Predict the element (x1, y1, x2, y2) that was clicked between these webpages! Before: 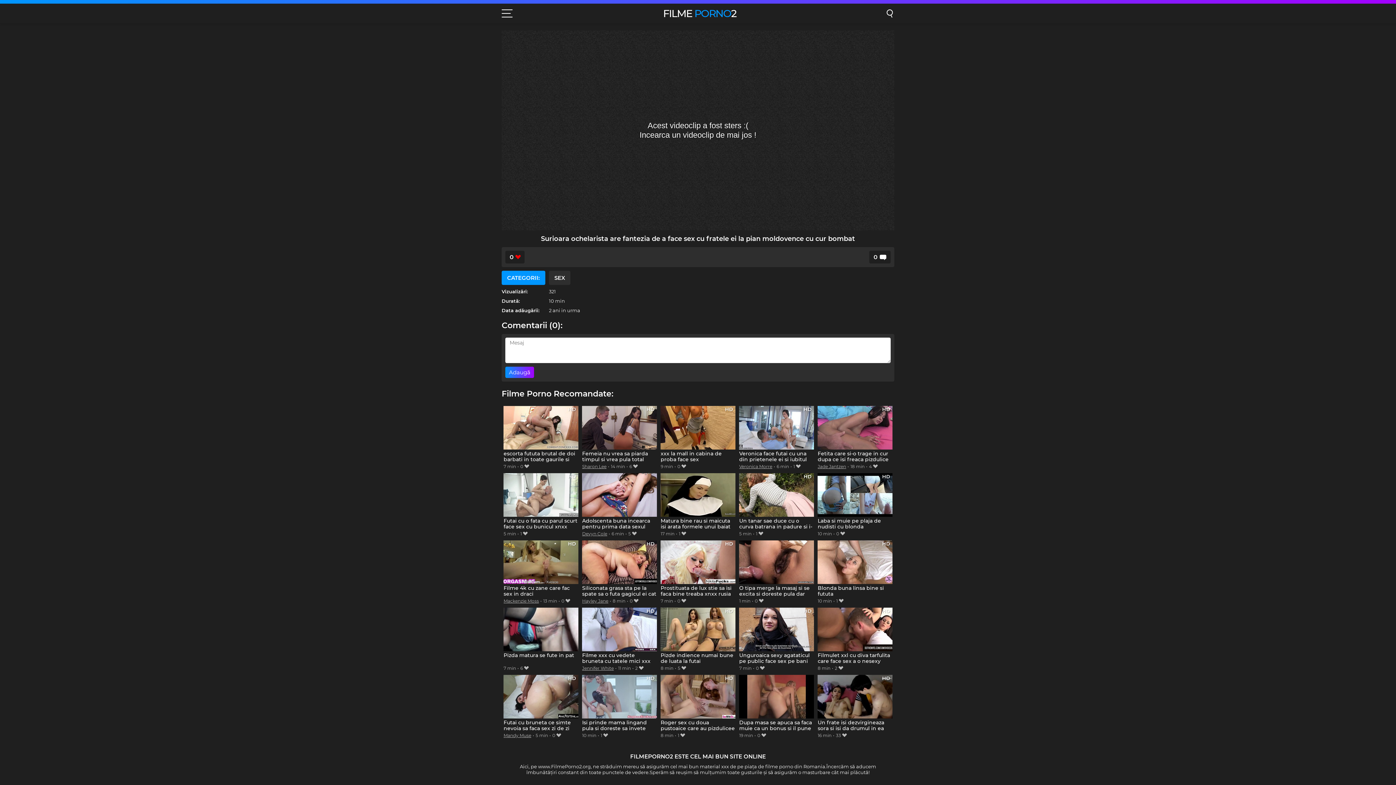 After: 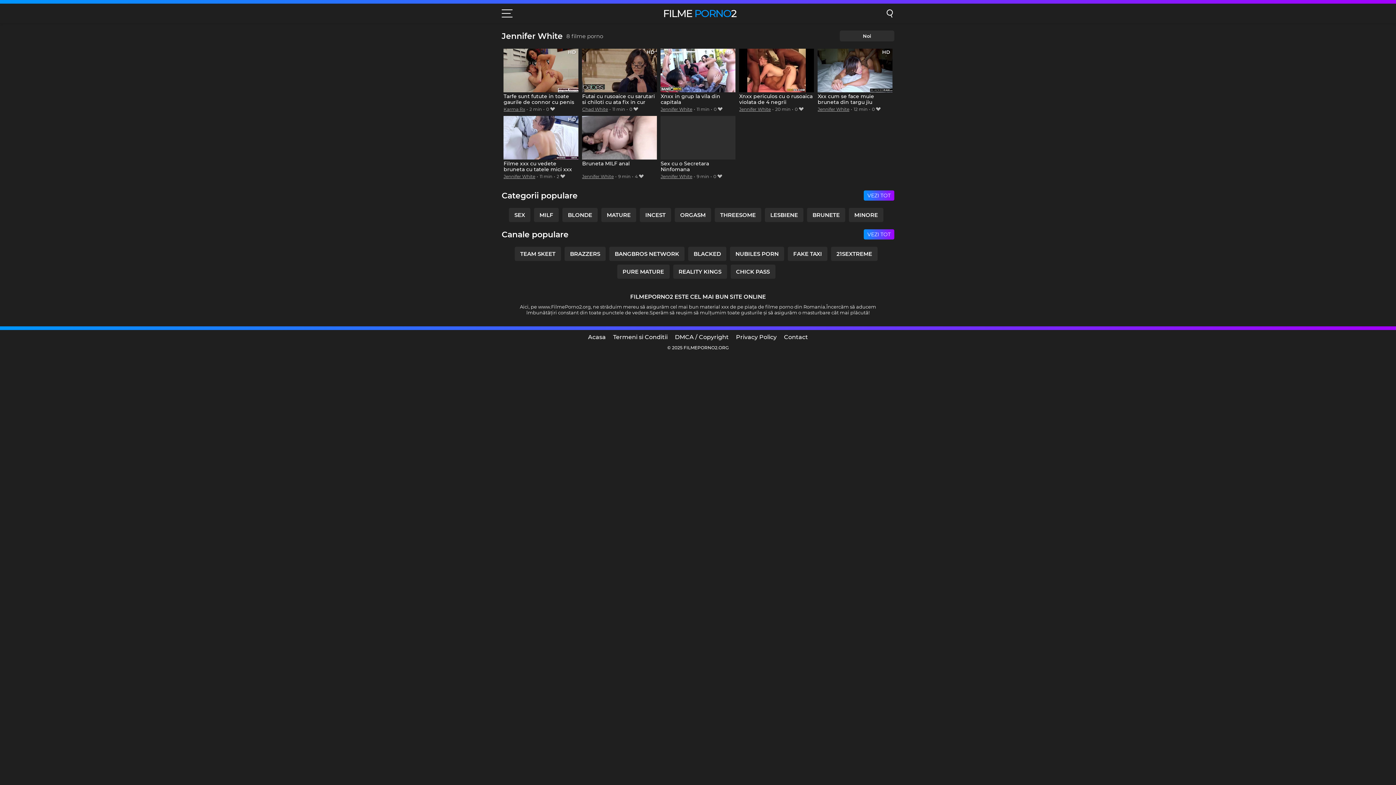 Action: label: Jennifer White bbox: (582, 665, 613, 671)